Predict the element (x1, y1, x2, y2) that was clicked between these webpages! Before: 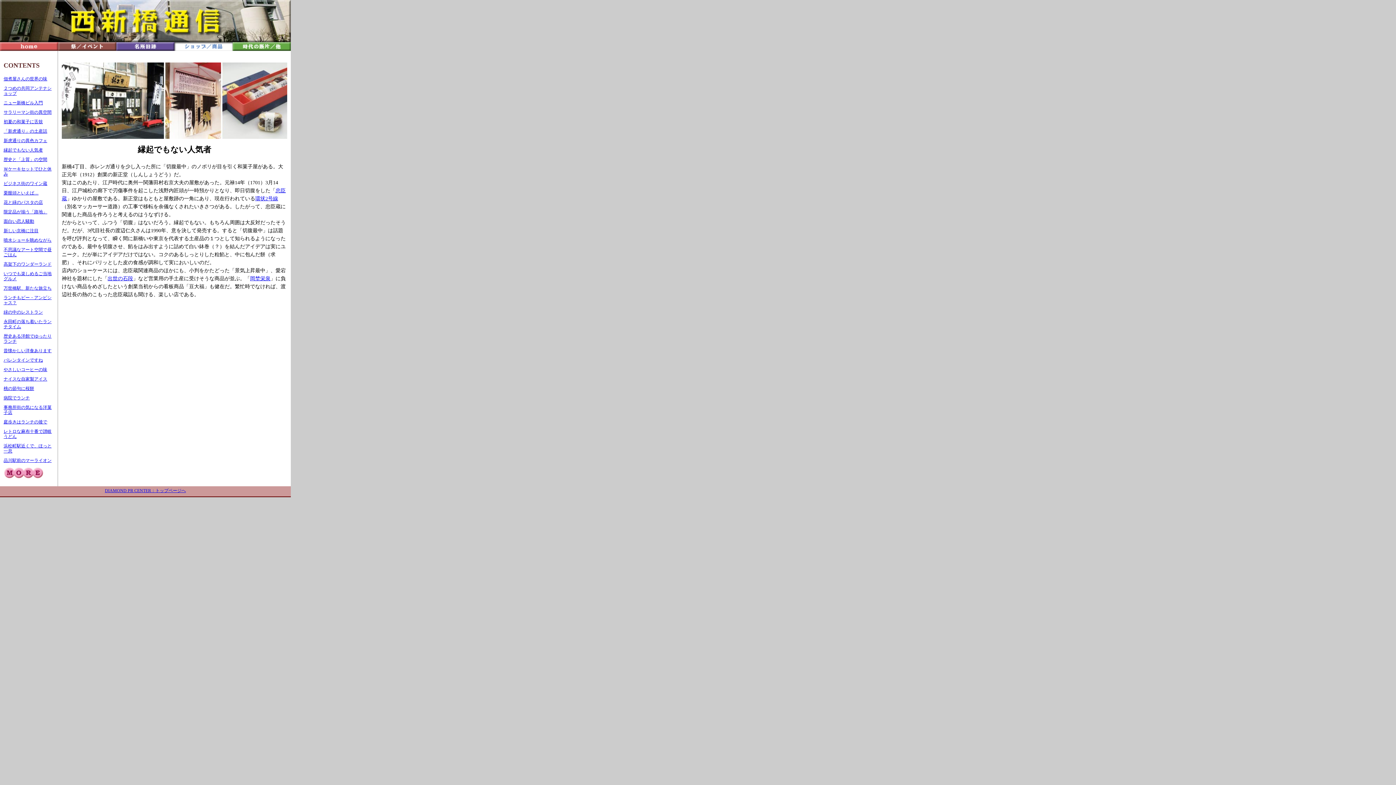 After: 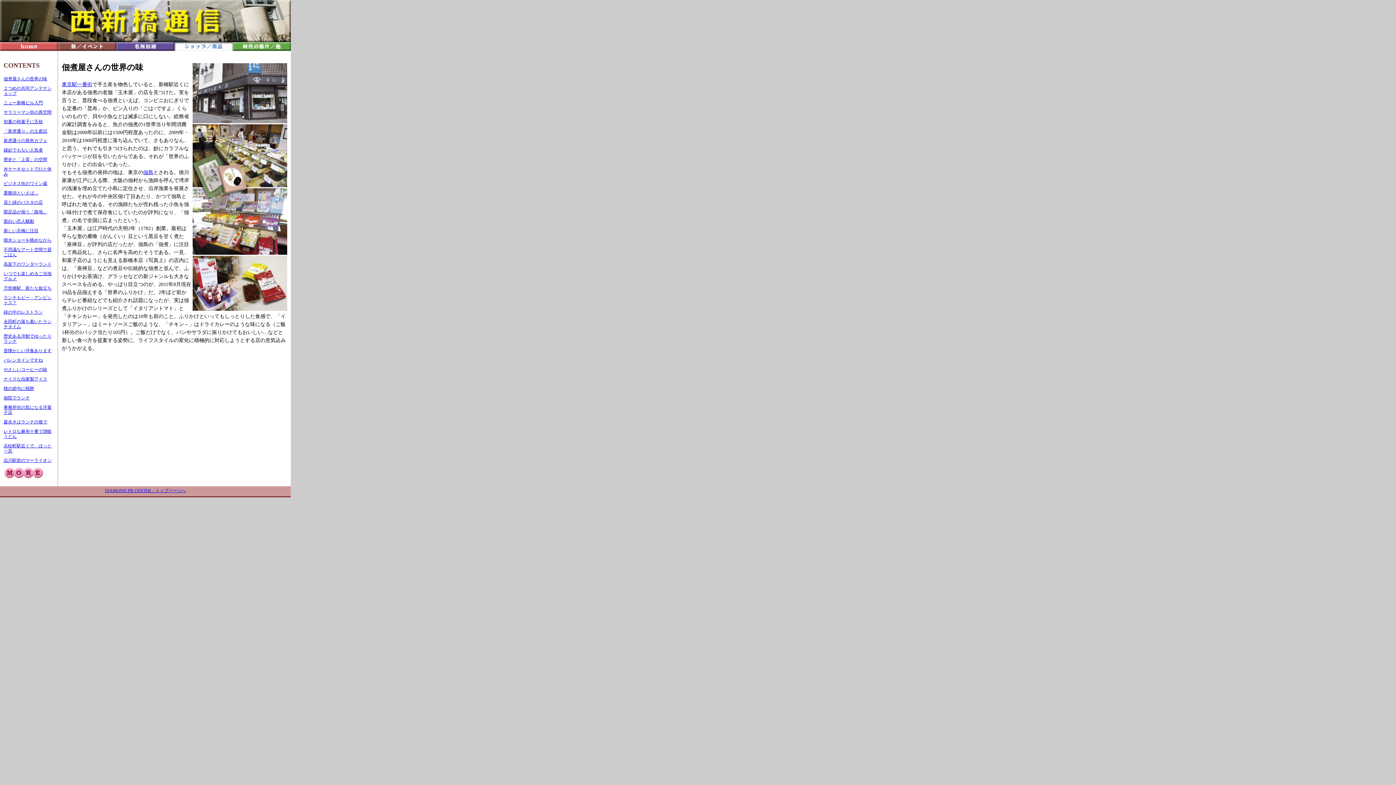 Action: label: 佃煮屋さんの世界の味 bbox: (3, 76, 47, 81)